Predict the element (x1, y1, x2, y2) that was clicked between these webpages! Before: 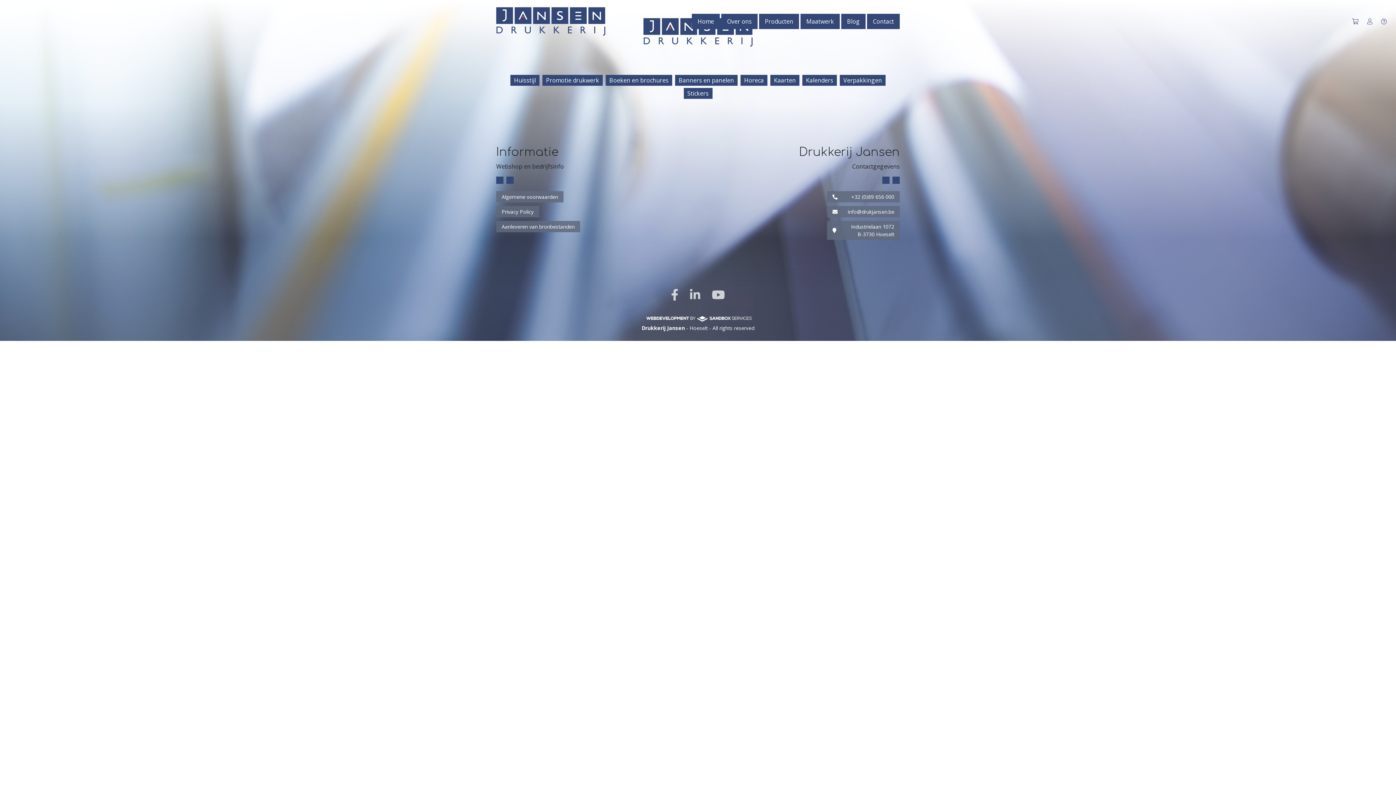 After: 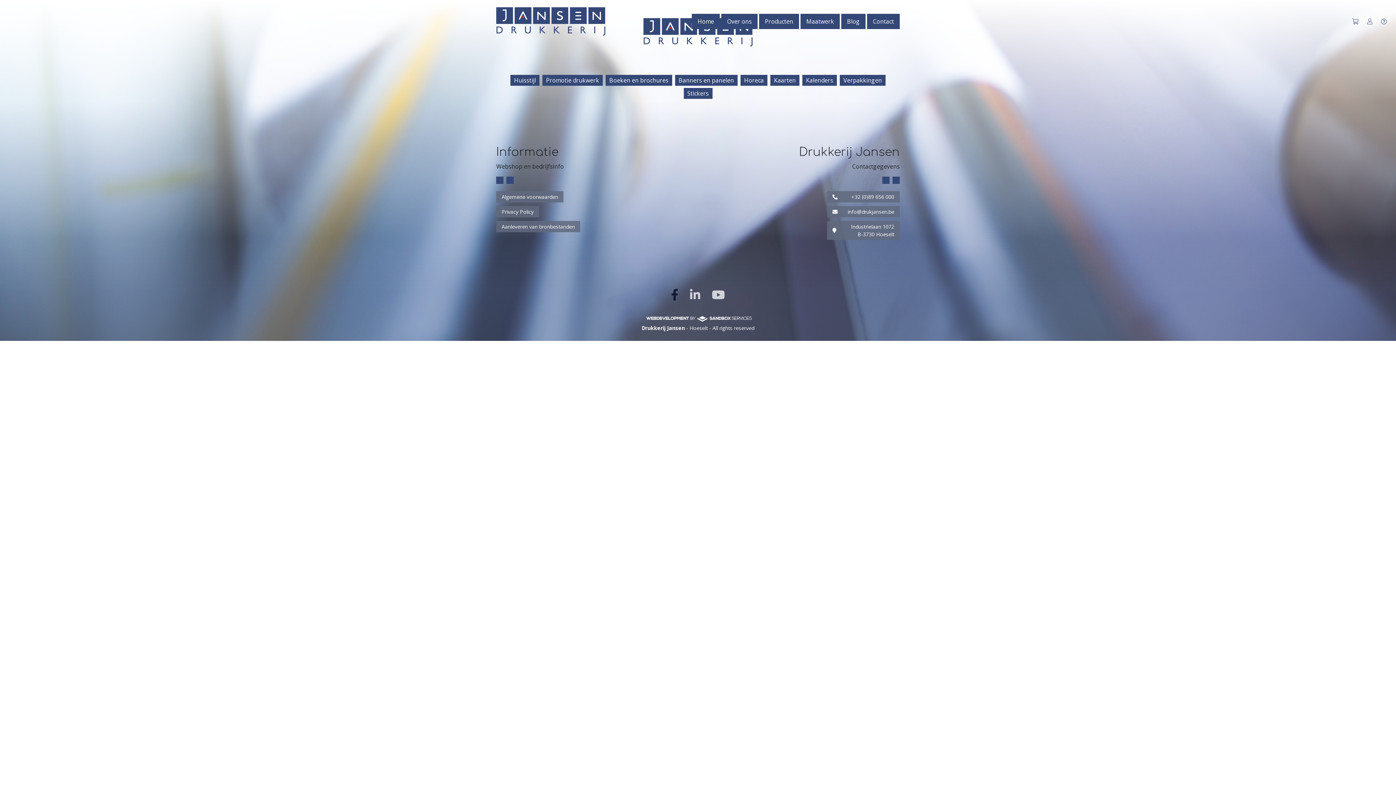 Action: bbox: (666, 283, 683, 306)